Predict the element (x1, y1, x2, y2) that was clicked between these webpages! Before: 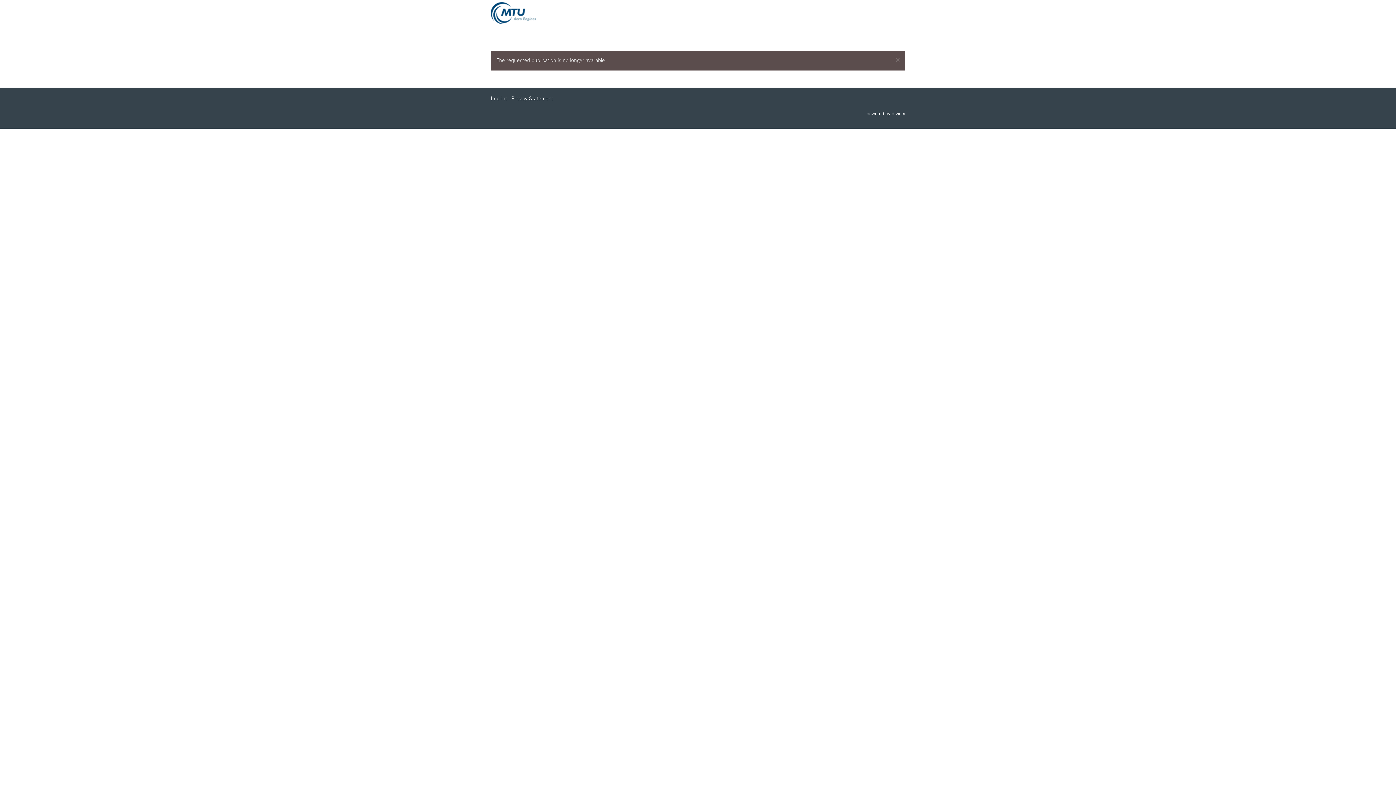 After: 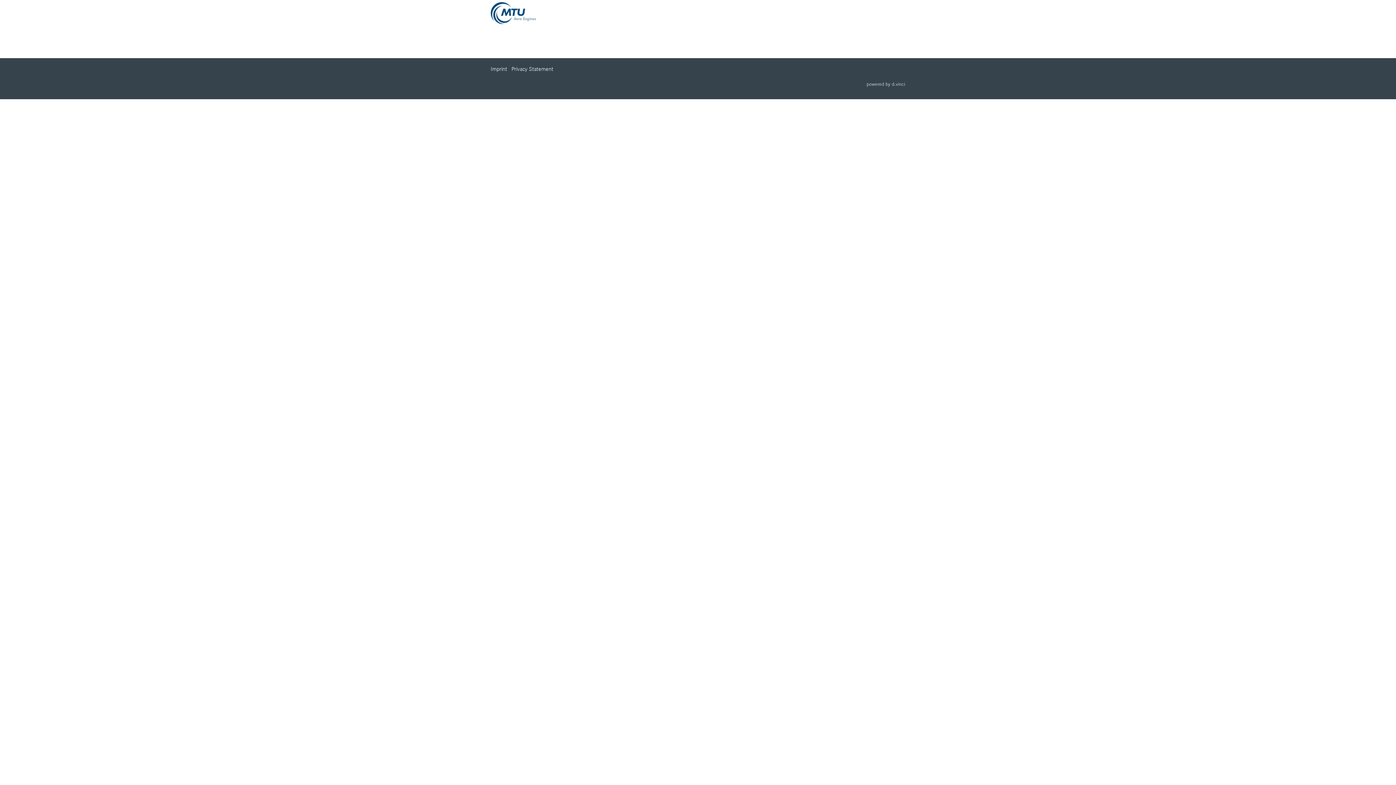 Action: bbox: (895, 56, 900, 64) label: ×